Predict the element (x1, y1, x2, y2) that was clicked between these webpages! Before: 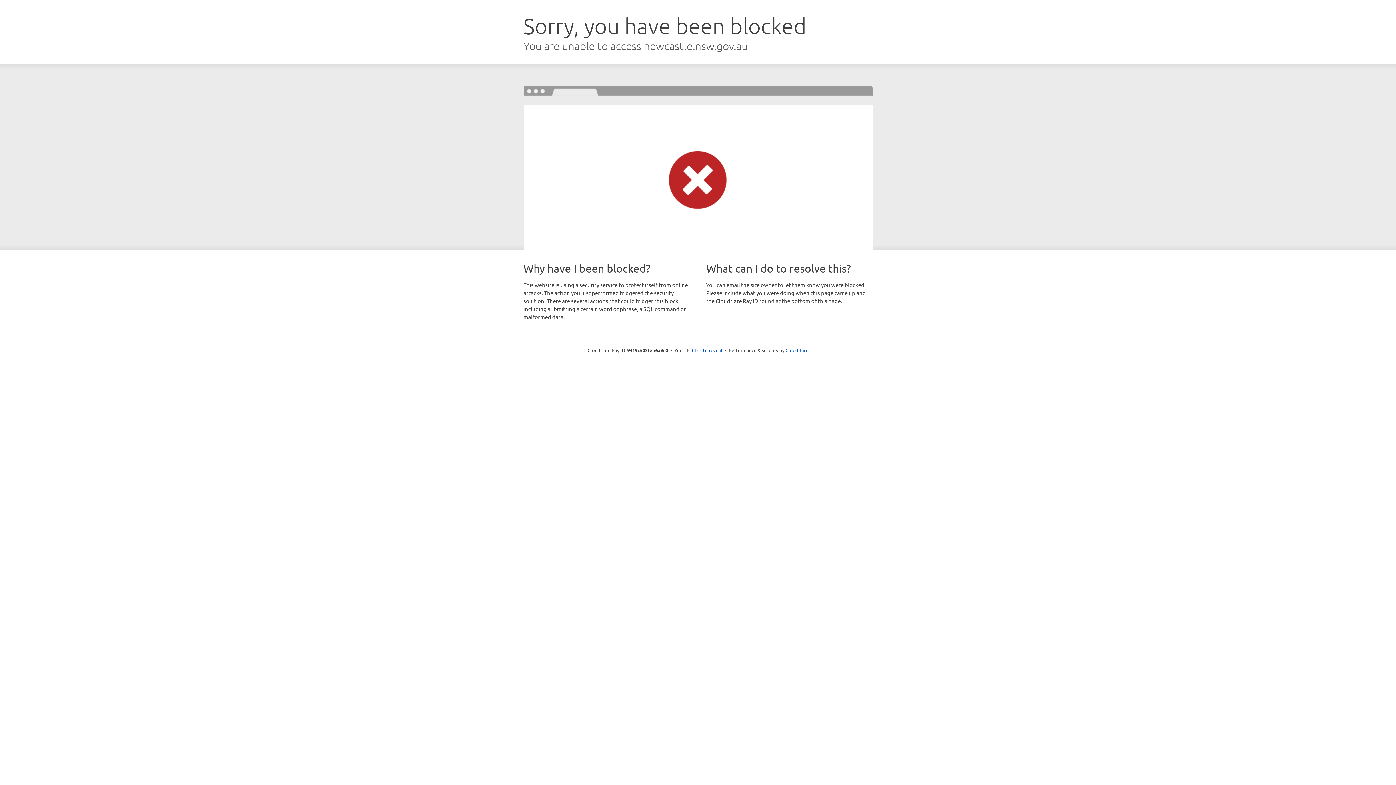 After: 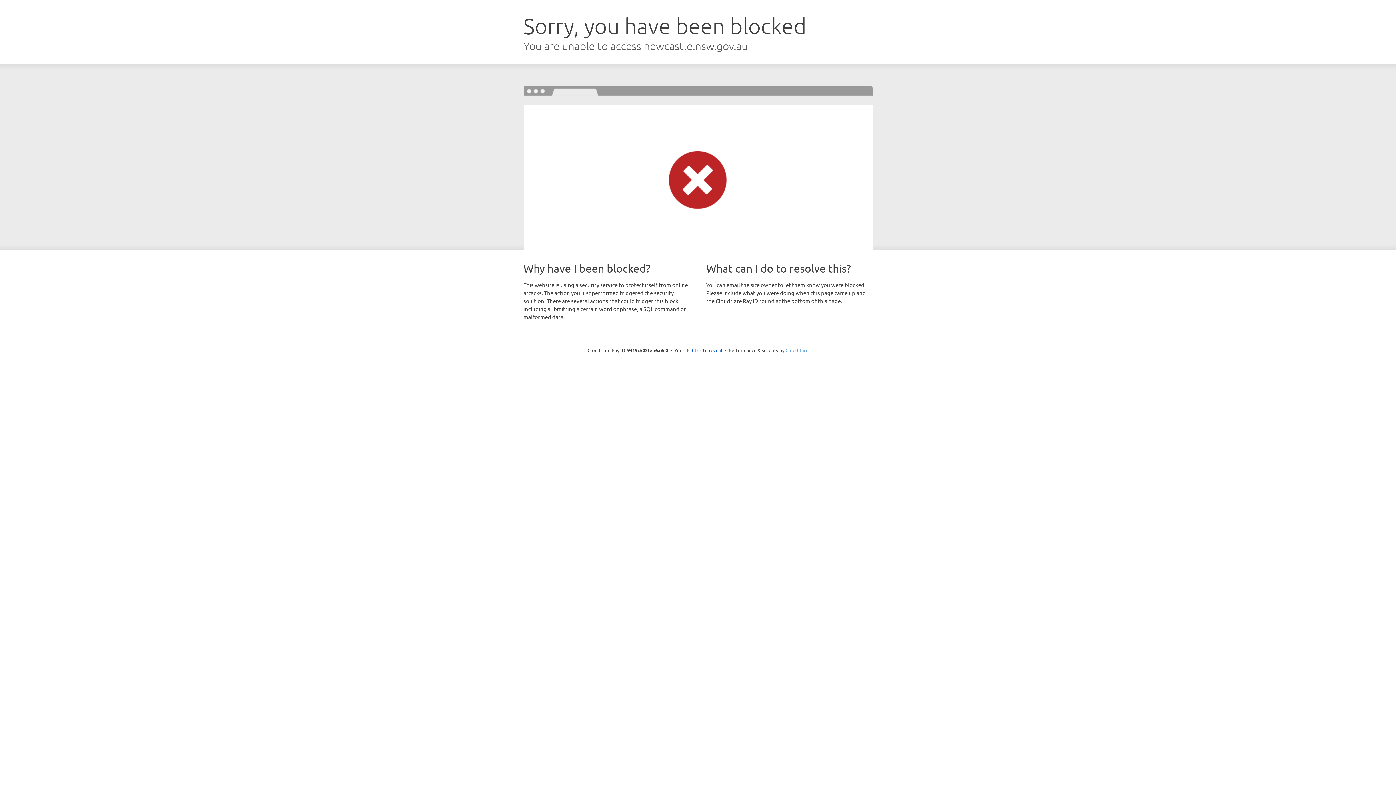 Action: bbox: (785, 347, 808, 353) label: Cloudflare